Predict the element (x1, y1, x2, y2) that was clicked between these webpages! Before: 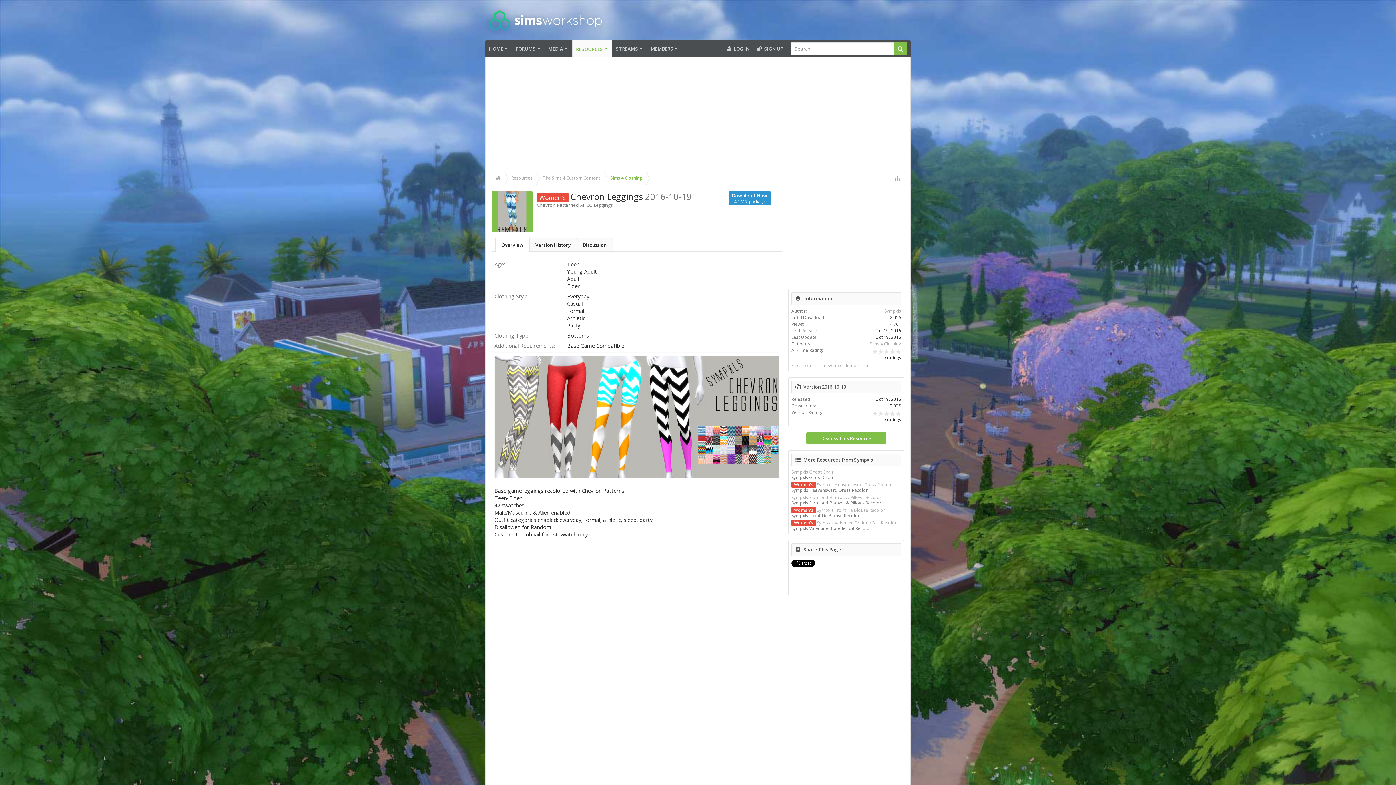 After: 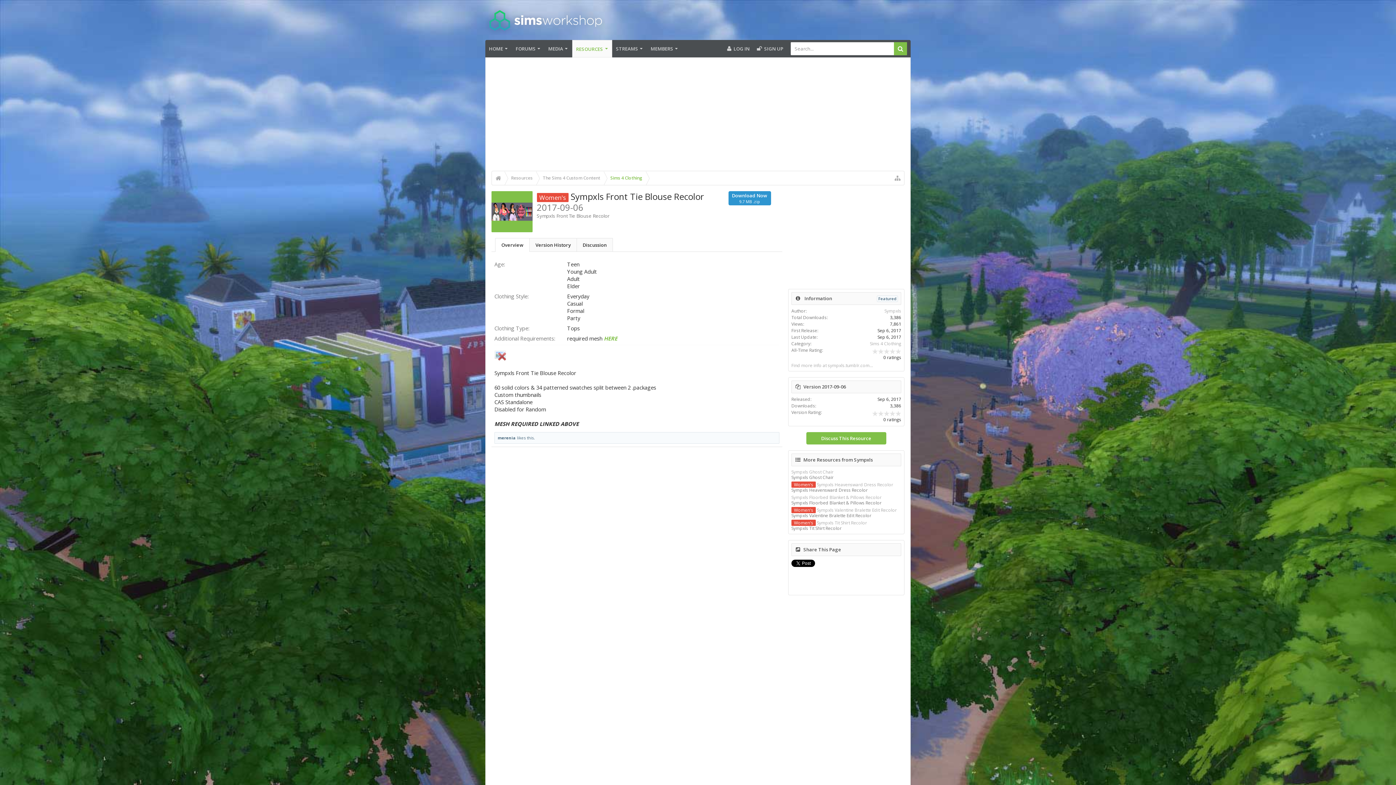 Action: label: Women's Sympxls Front Tie Blouse Recolor bbox: (791, 507, 885, 513)